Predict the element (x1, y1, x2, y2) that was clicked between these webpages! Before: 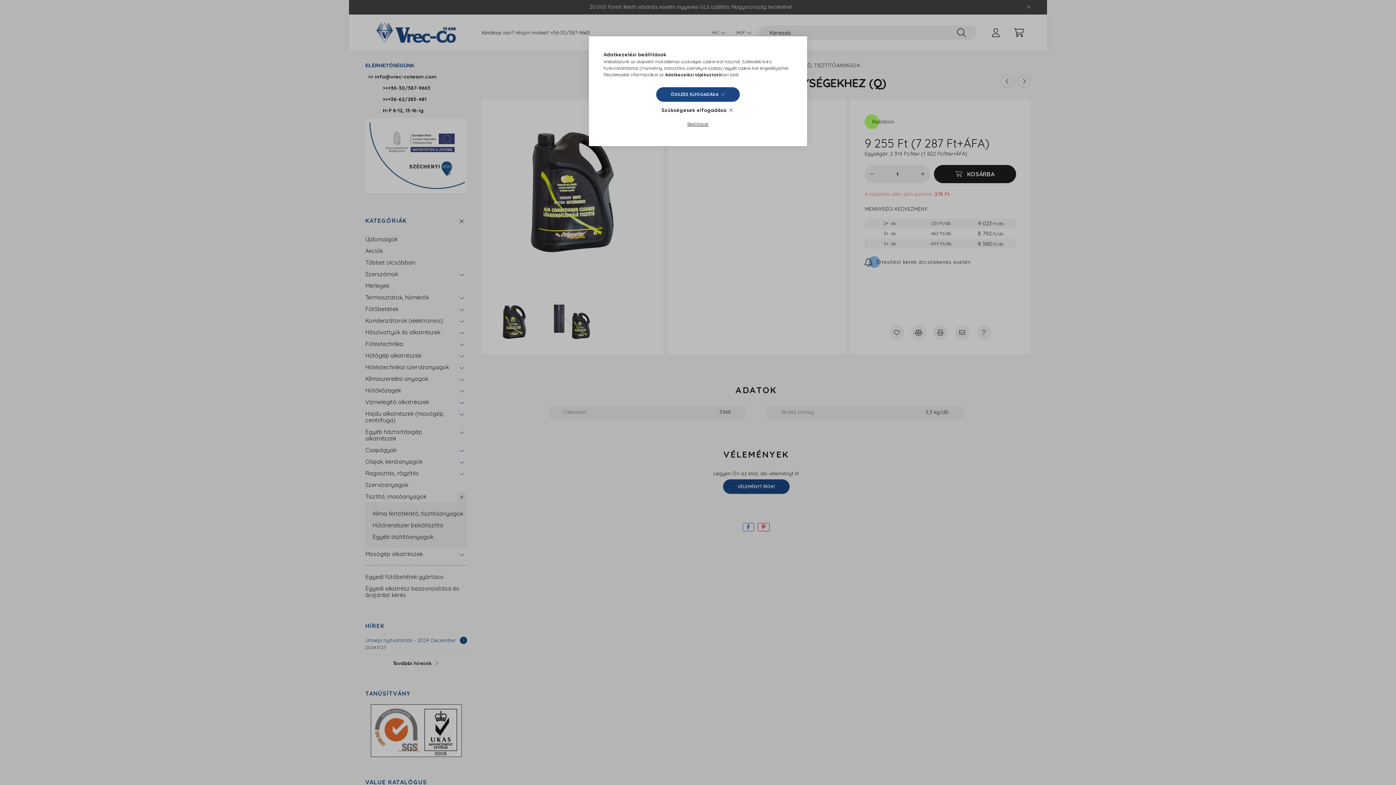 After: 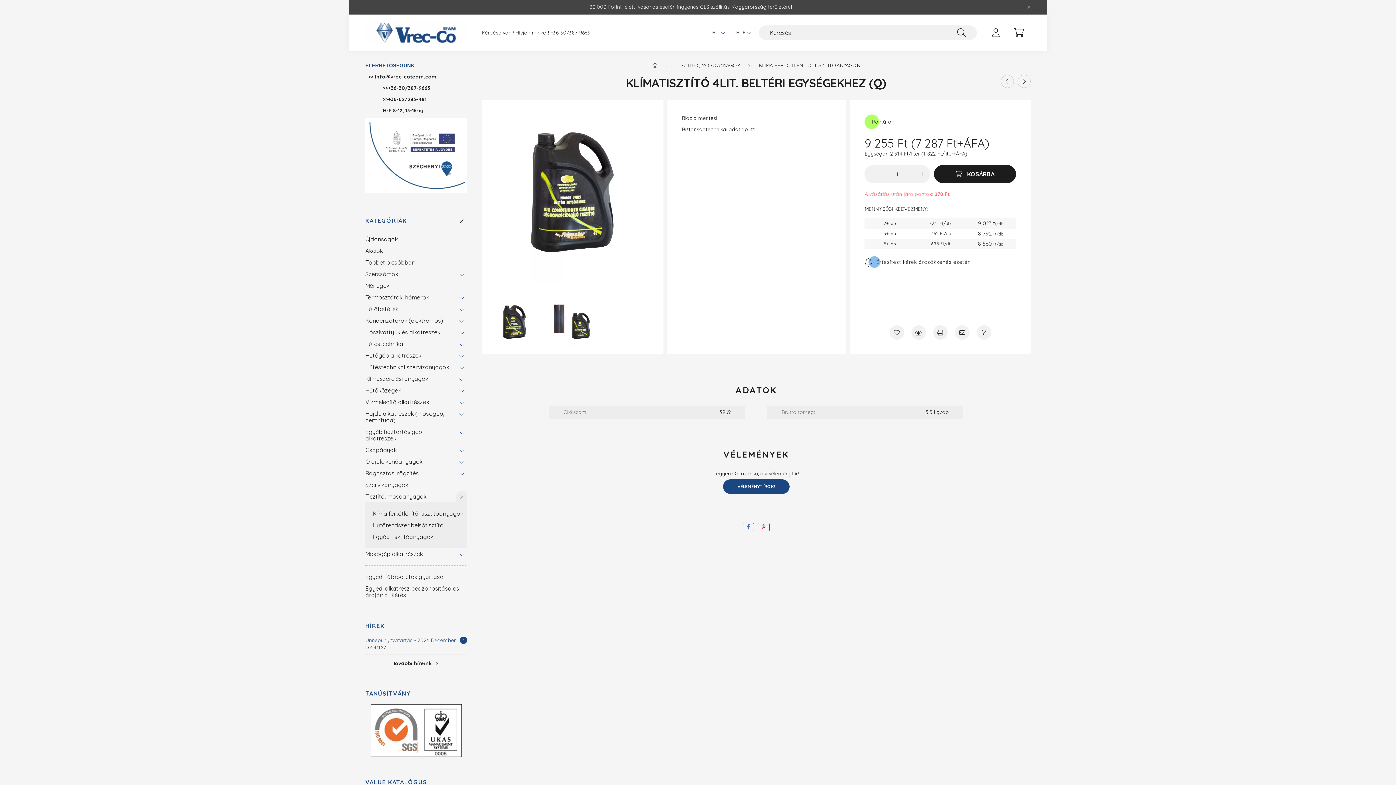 Action: label: ÖSSZES ELFOGADÁSA bbox: (656, 87, 739, 101)